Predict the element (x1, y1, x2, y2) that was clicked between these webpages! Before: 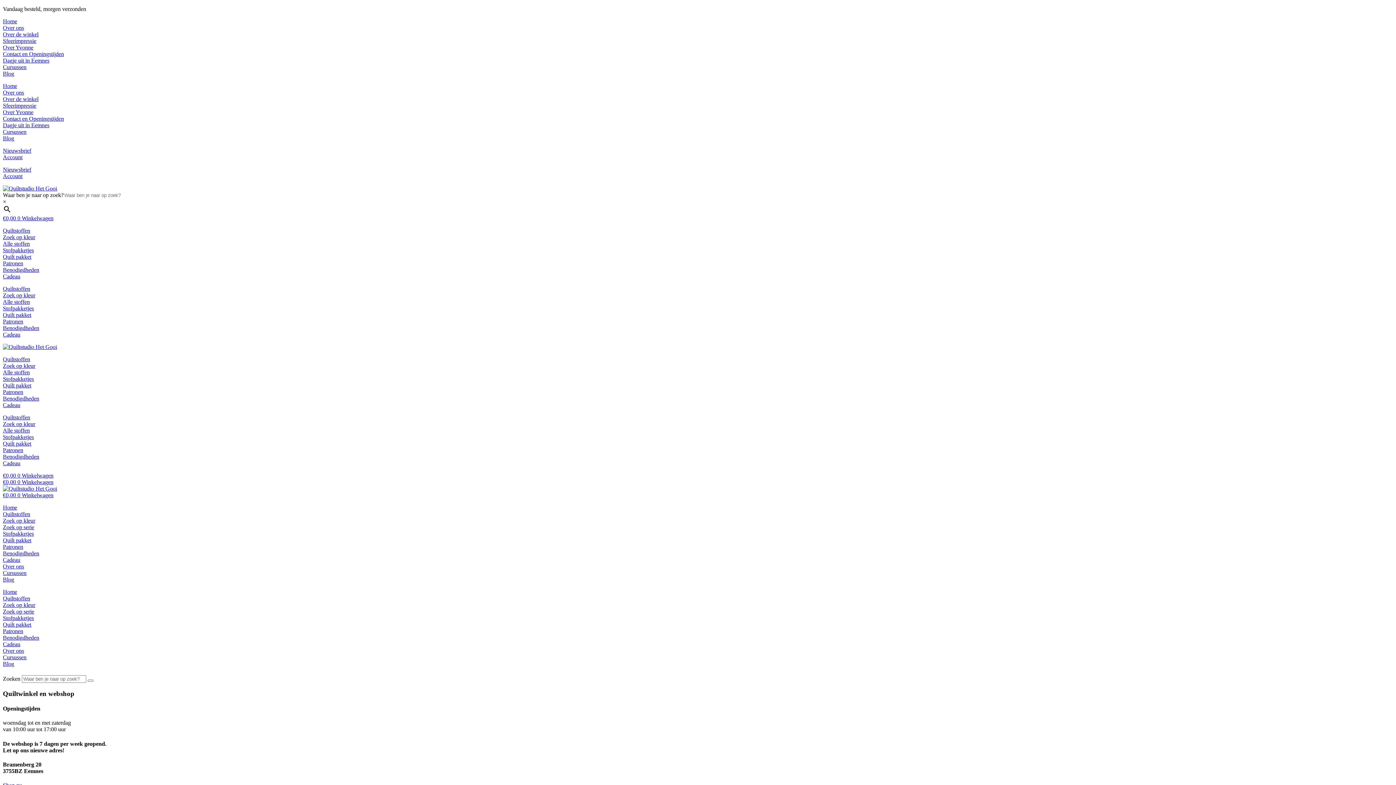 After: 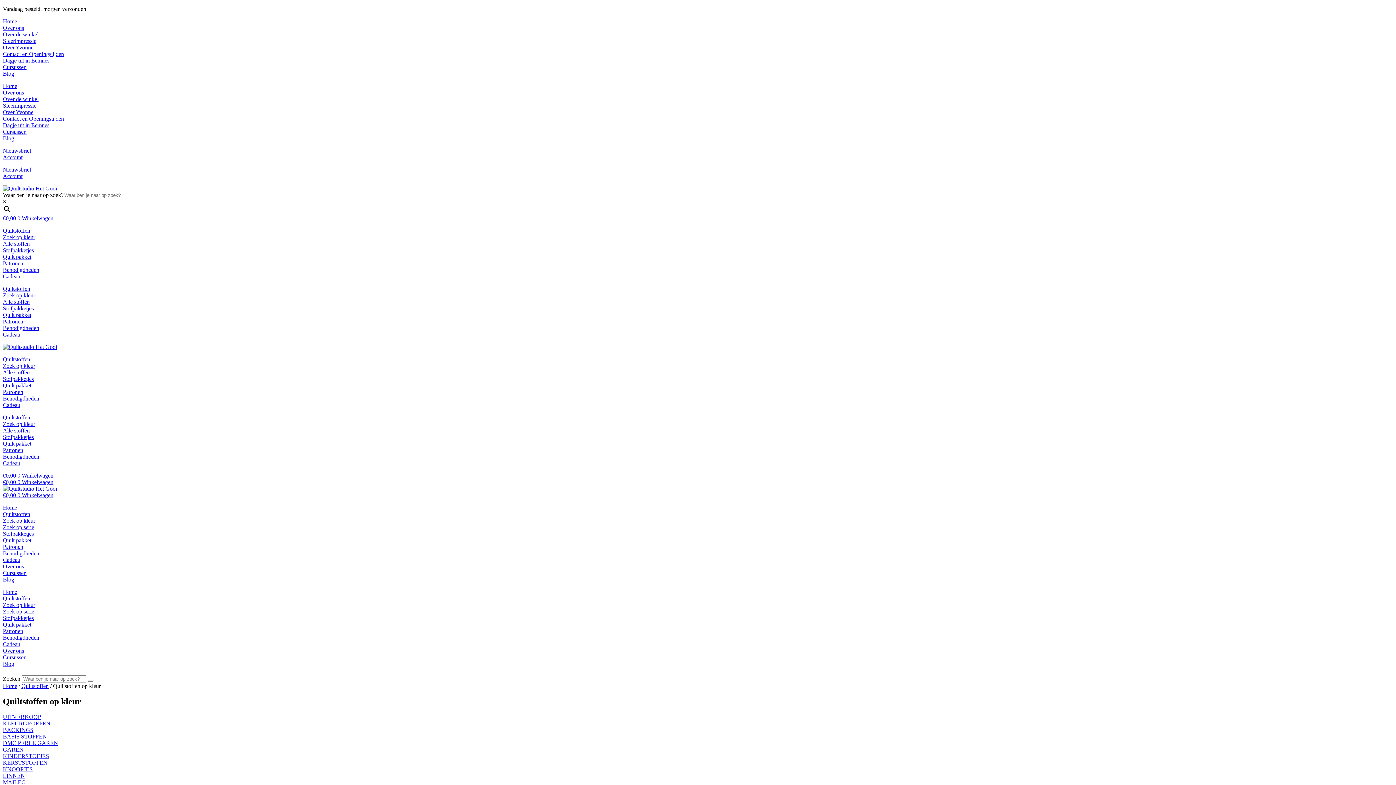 Action: bbox: (2, 234, 35, 240) label: Zoek op kleur